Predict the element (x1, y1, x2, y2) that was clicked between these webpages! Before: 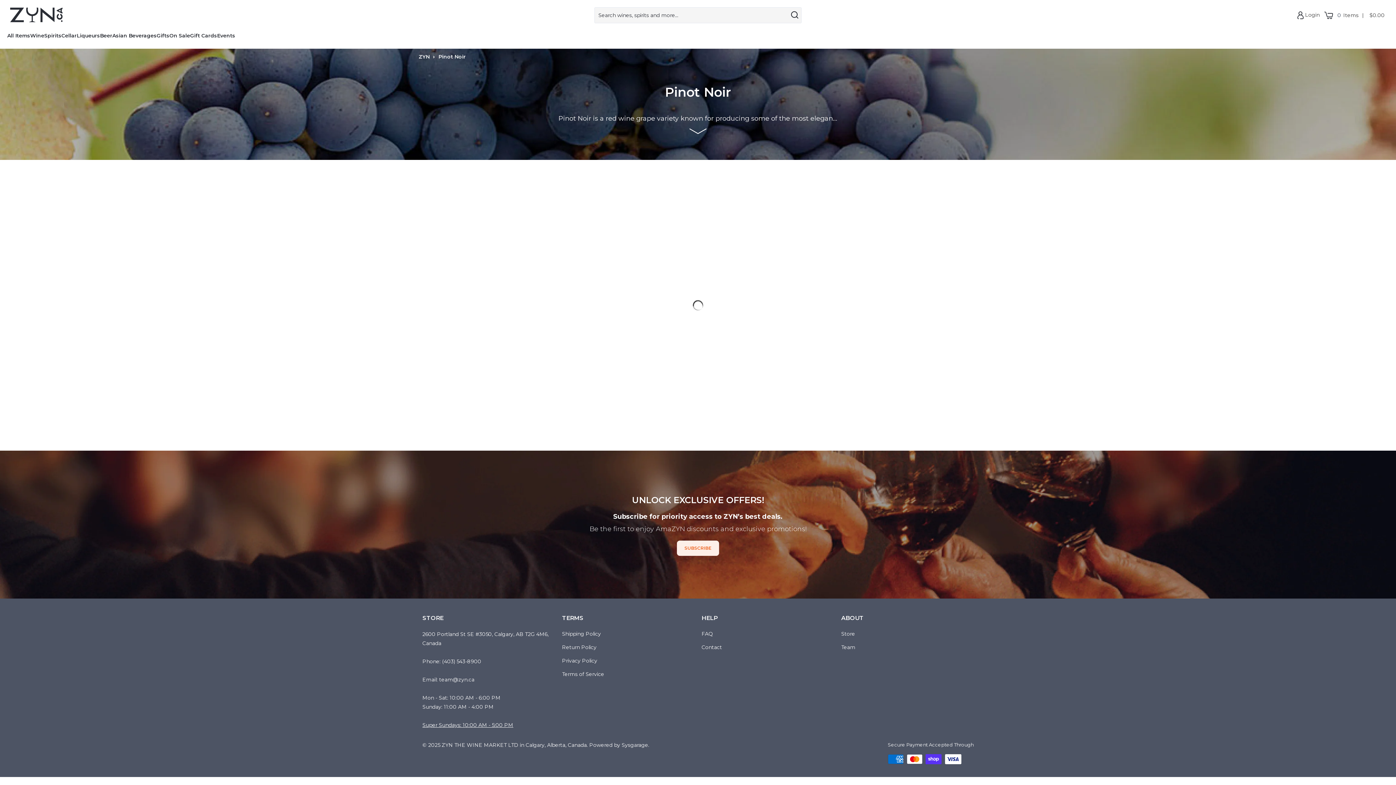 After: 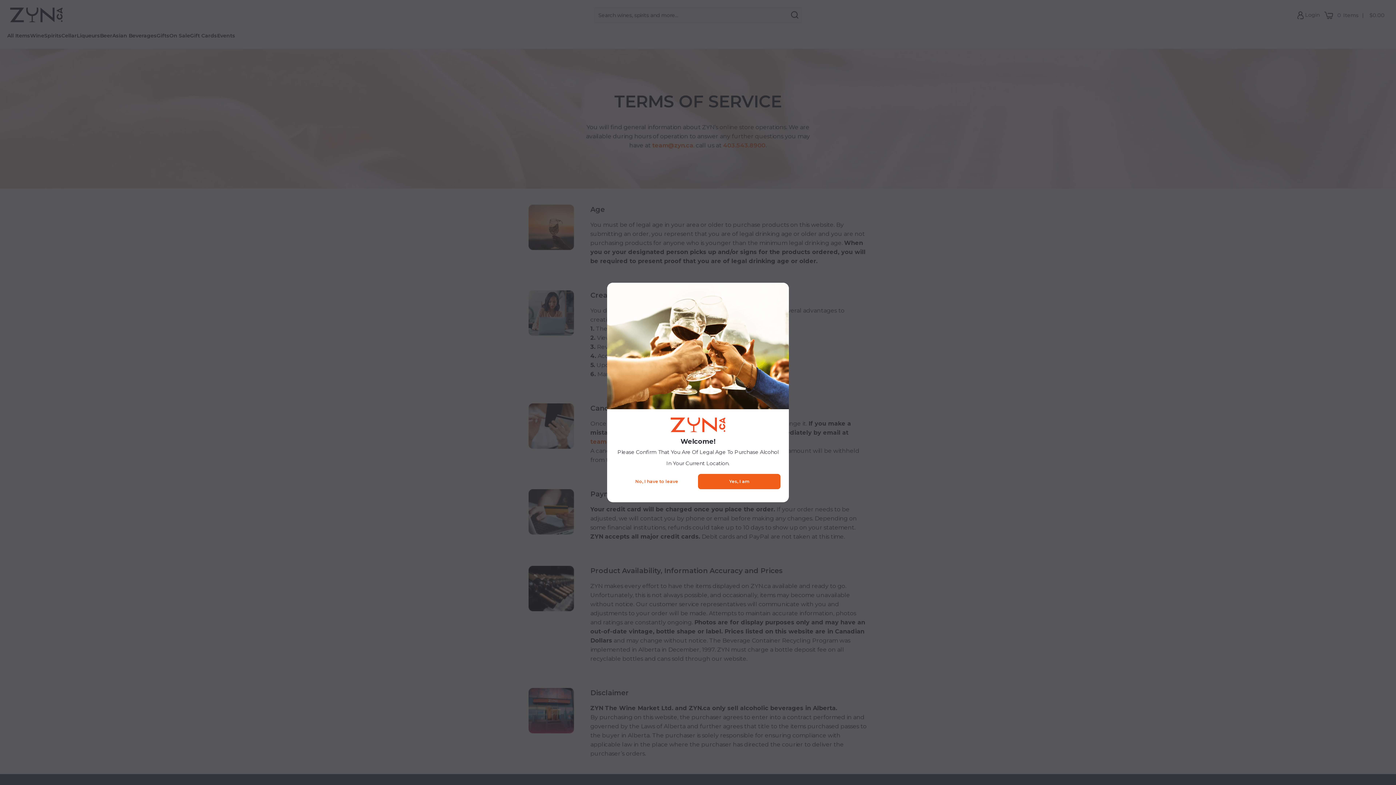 Action: bbox: (562, 671, 604, 677) label: Terms of Service